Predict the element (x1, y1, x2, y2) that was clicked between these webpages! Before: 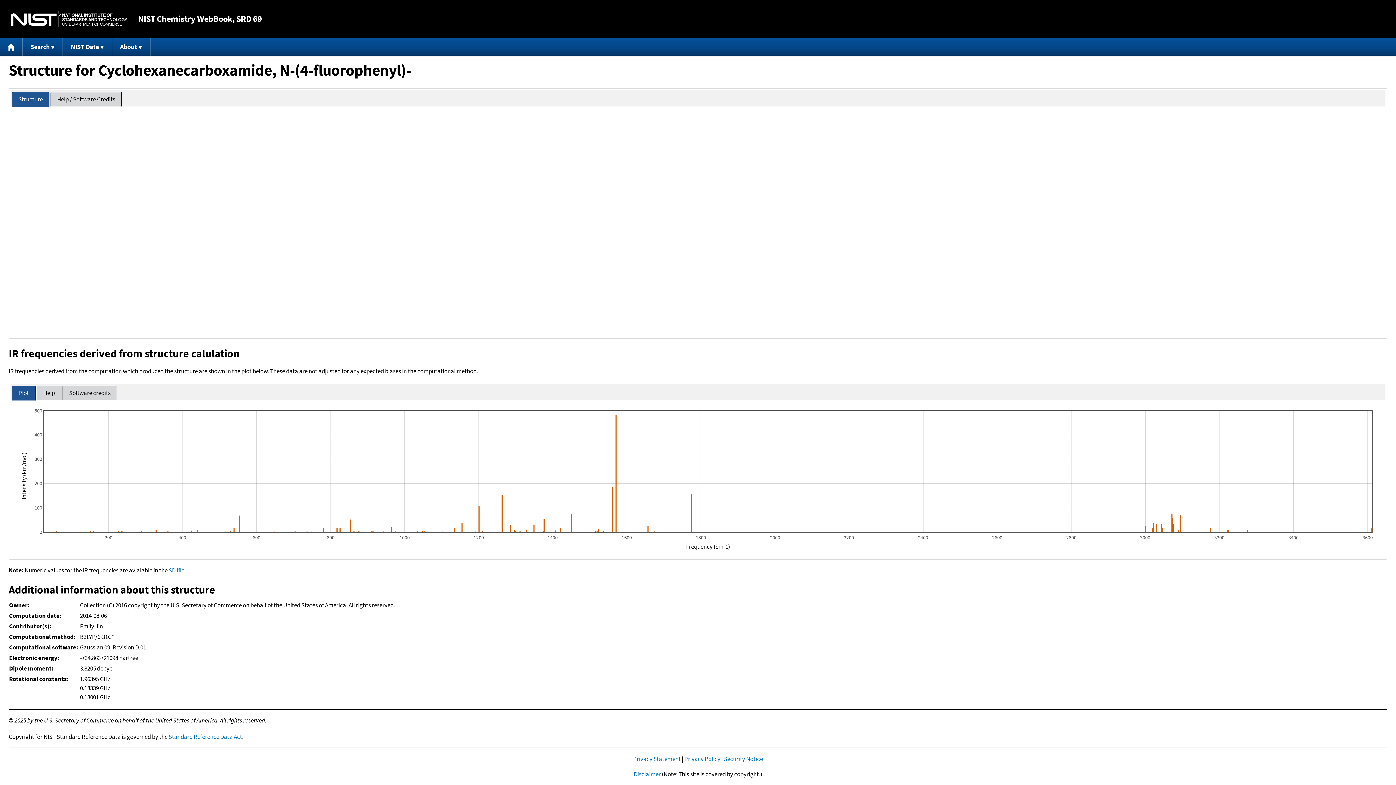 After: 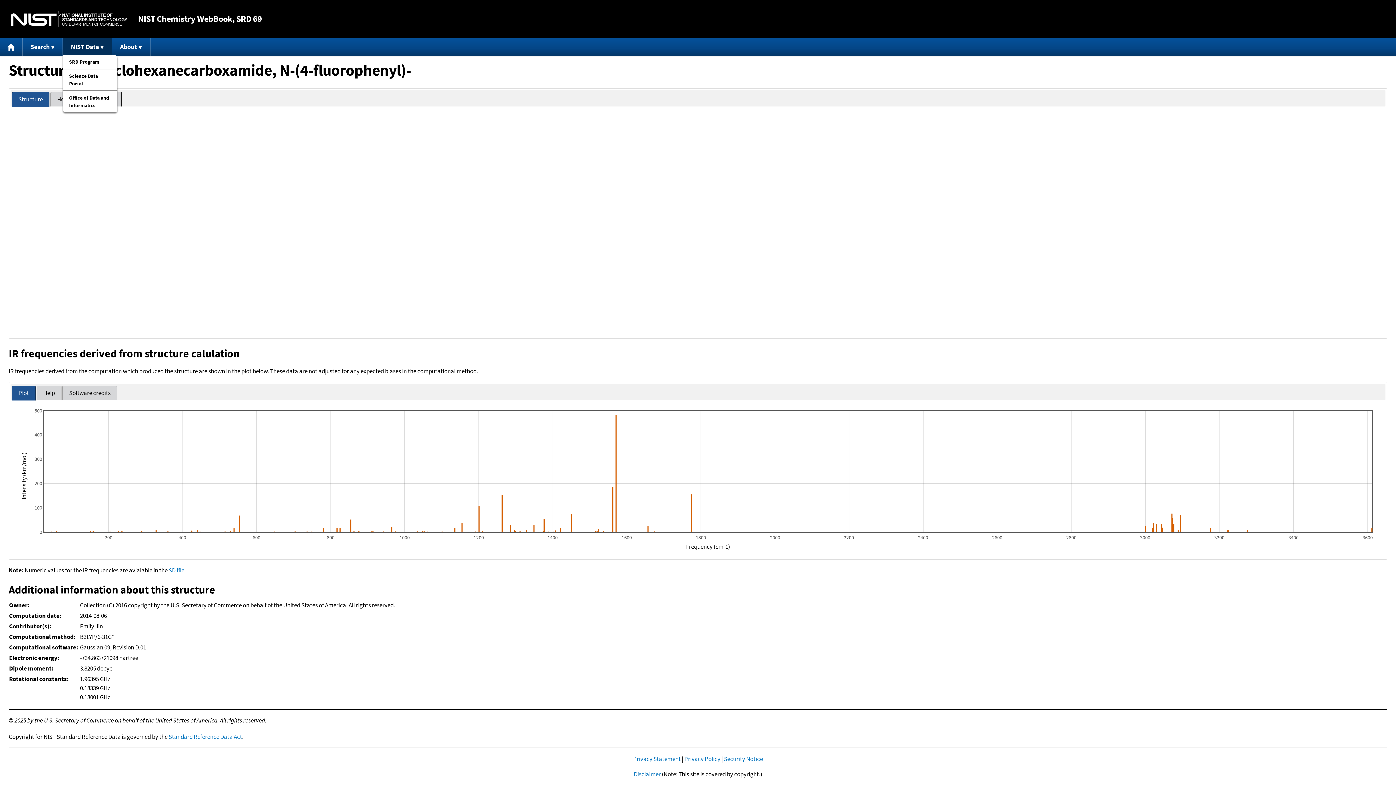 Action: label: NIST Data bbox: (63, 37, 112, 55)